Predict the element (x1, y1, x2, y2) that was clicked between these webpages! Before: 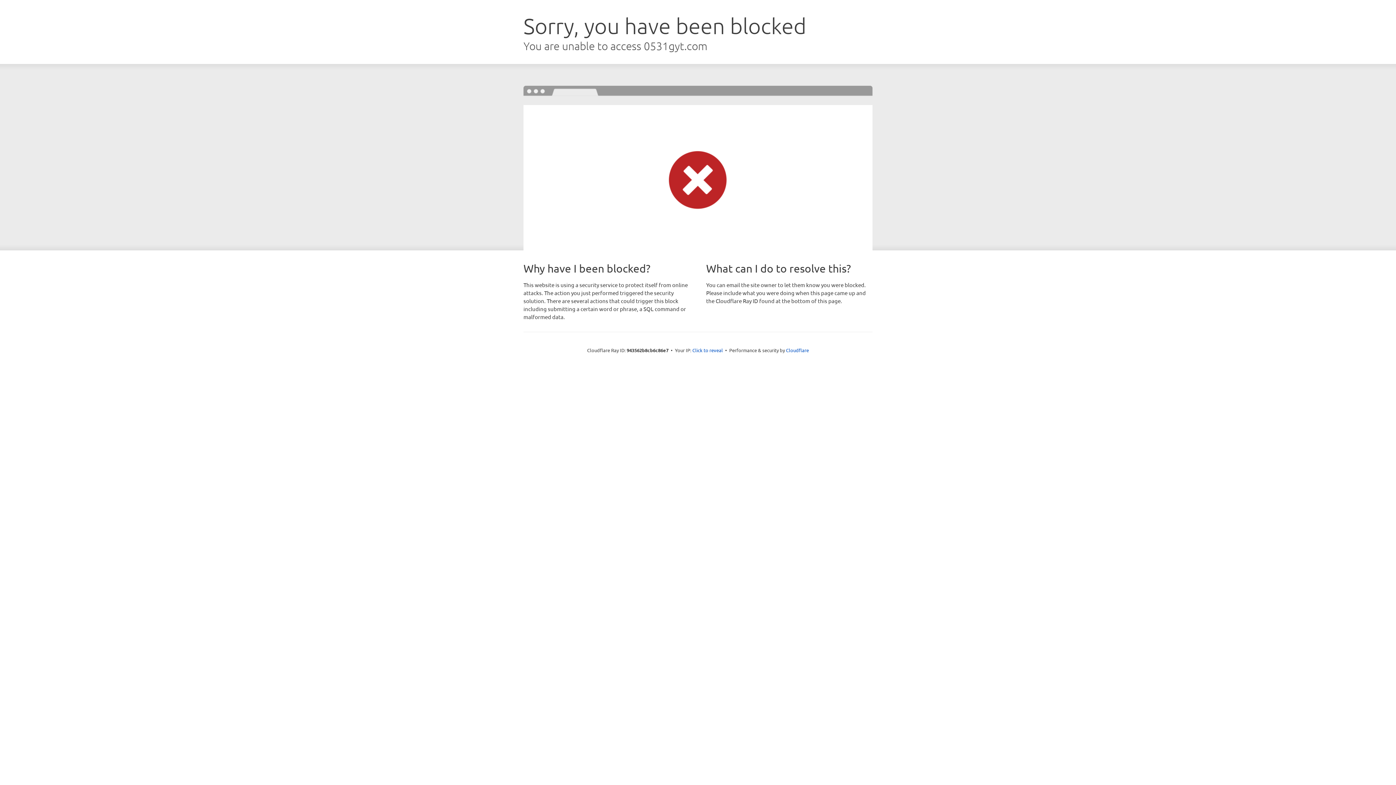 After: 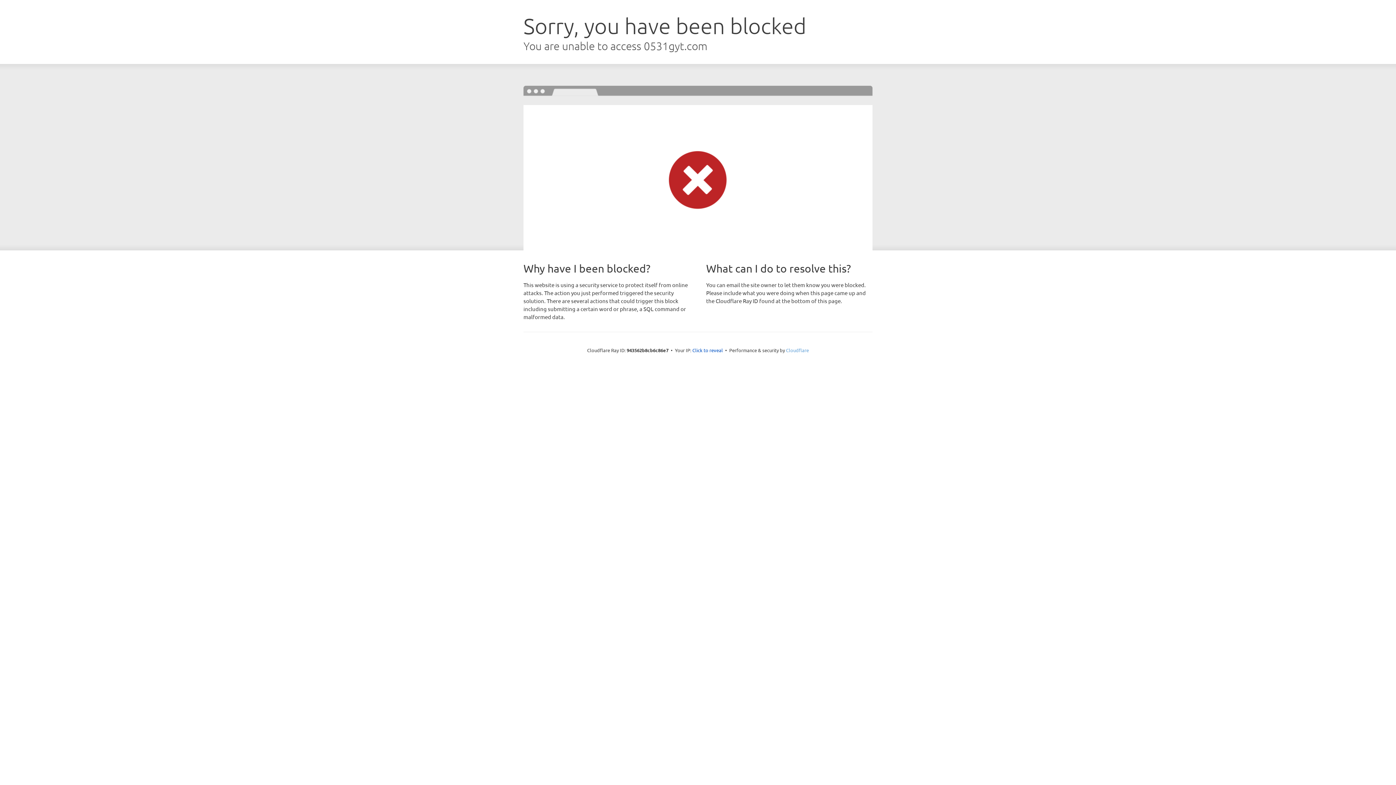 Action: bbox: (786, 347, 809, 353) label: Cloudflare